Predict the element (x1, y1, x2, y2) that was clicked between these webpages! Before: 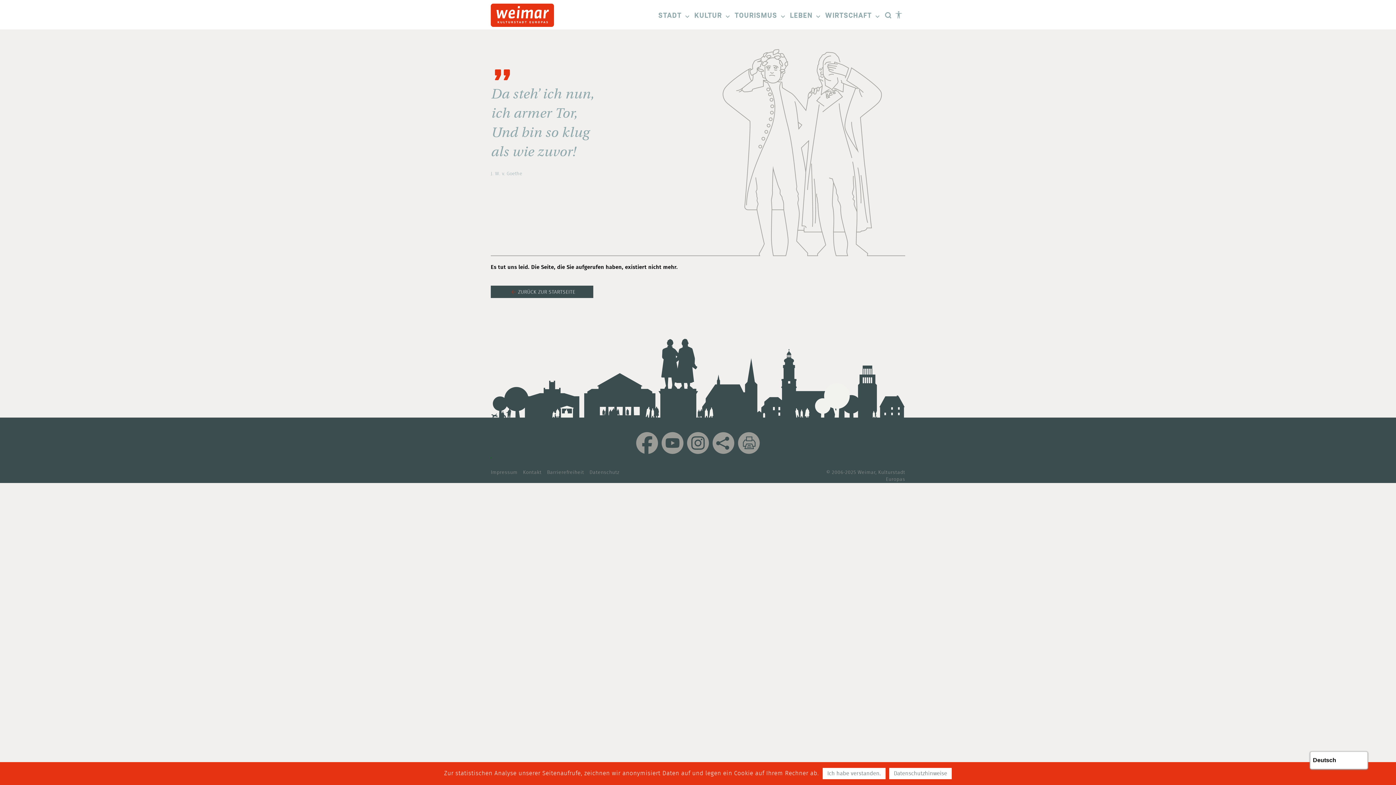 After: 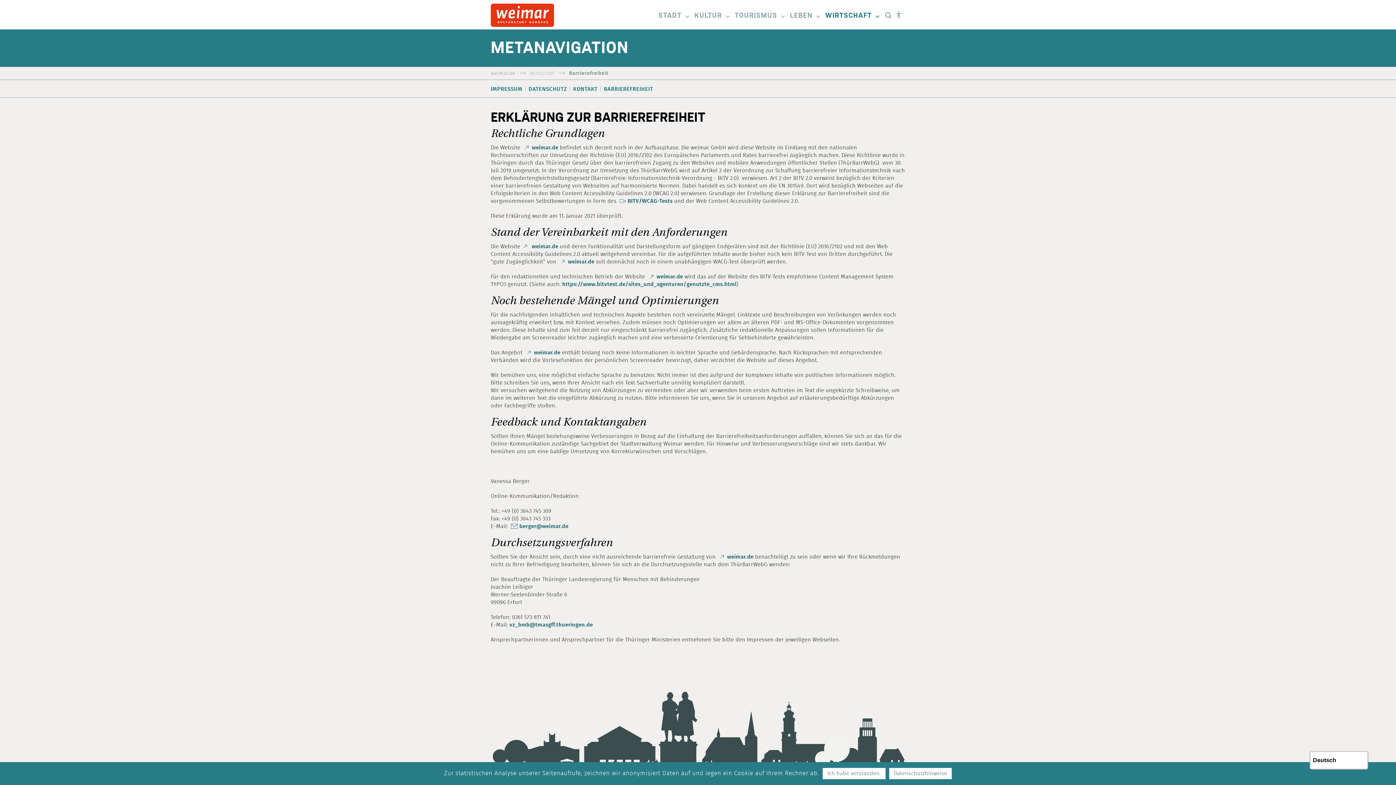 Action: label: Barrierefreiheit bbox: (547, 470, 584, 475)